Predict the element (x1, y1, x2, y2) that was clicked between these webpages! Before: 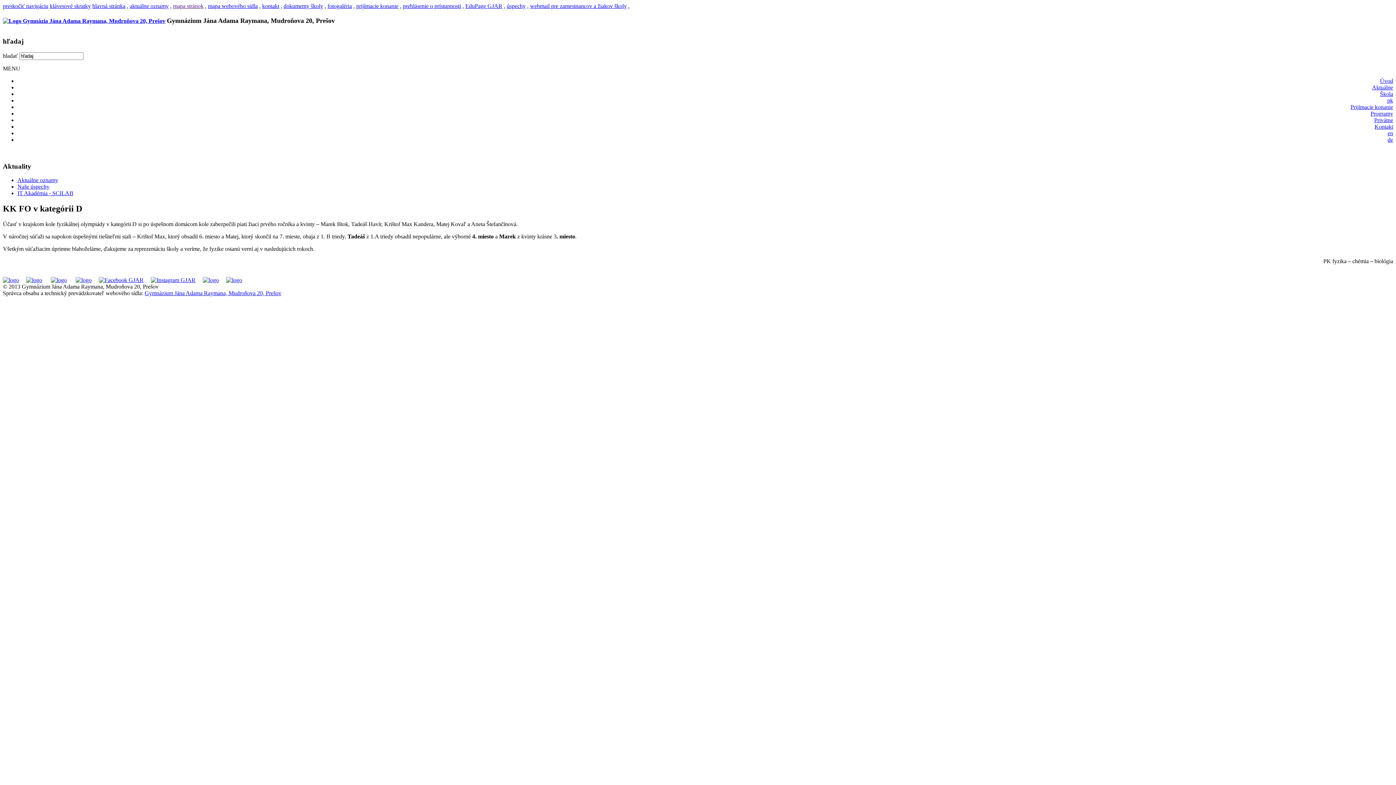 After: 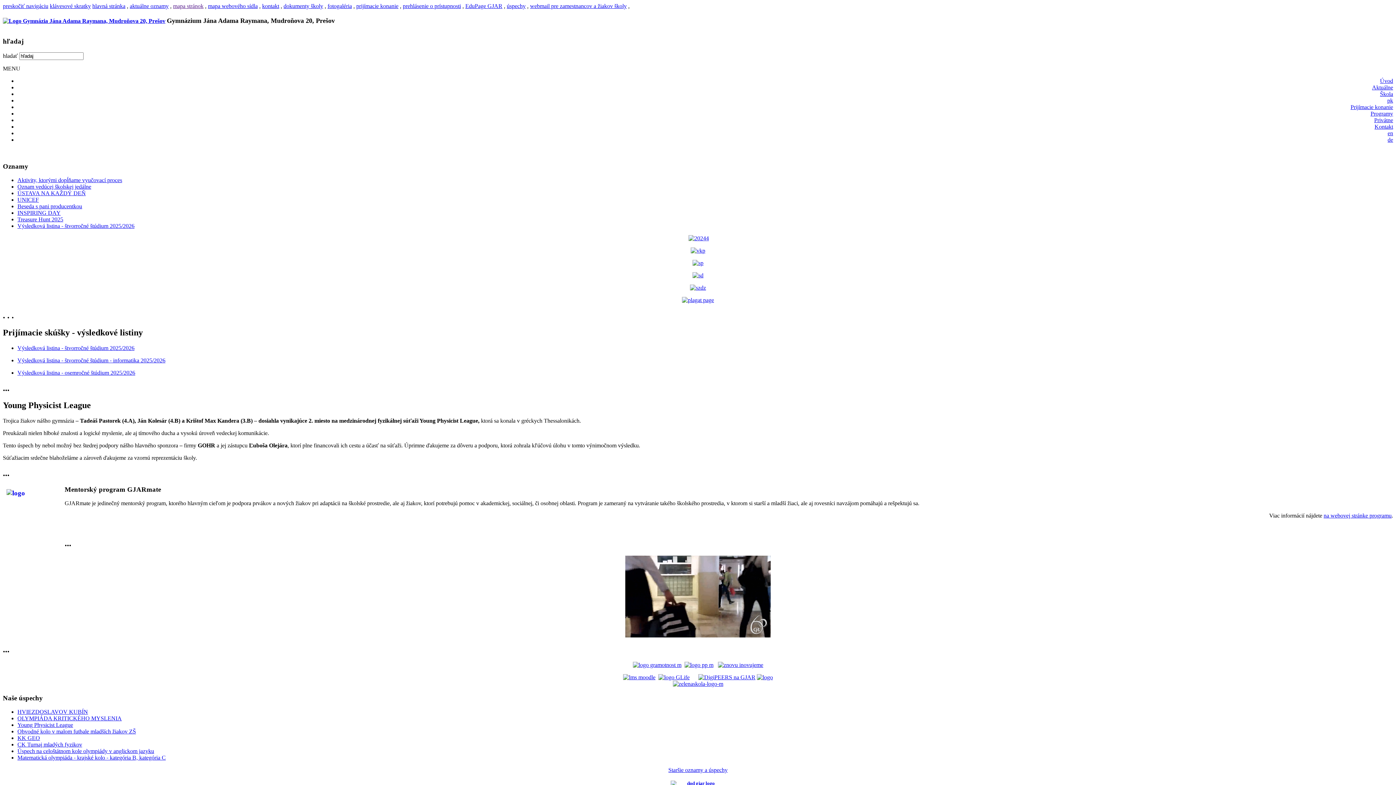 Action: label: hlavná stránka bbox: (92, 2, 125, 9)